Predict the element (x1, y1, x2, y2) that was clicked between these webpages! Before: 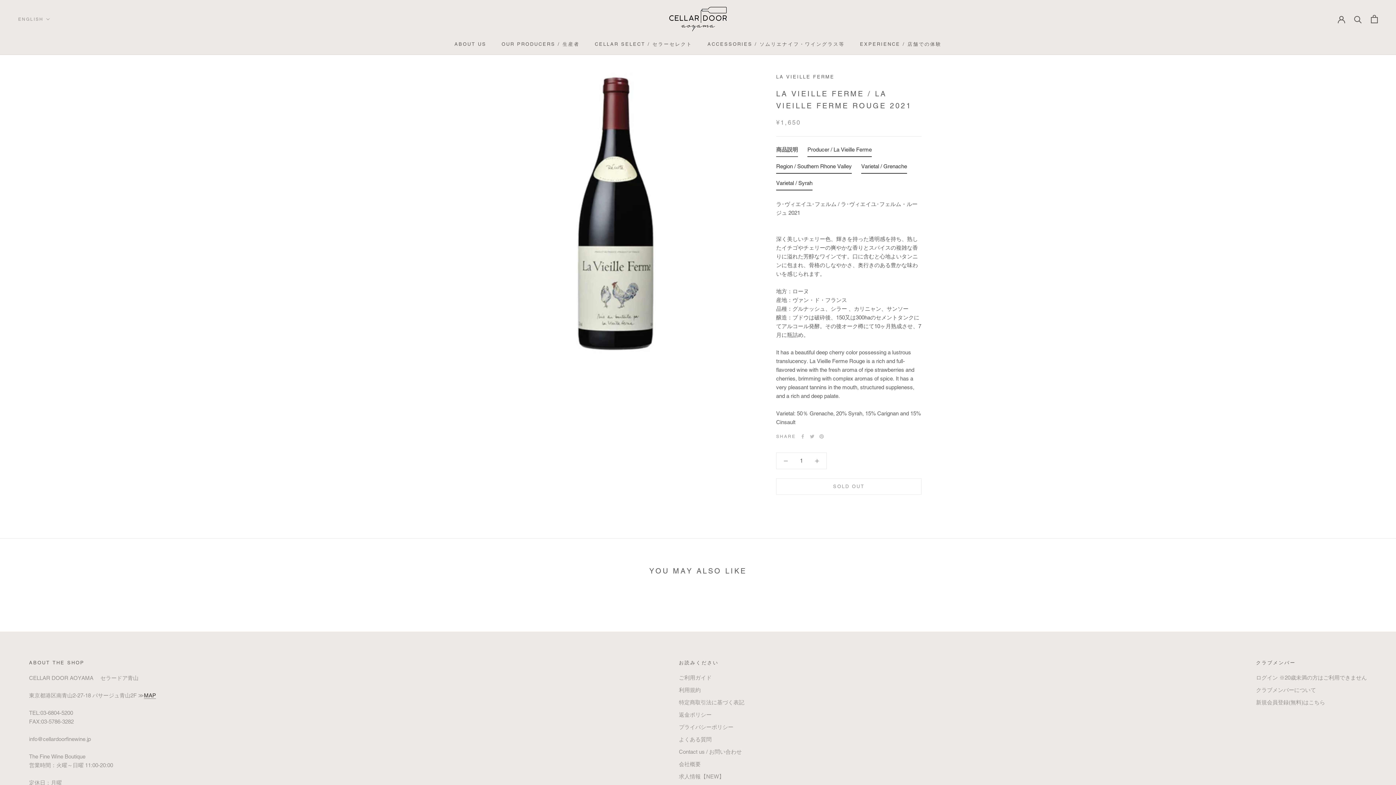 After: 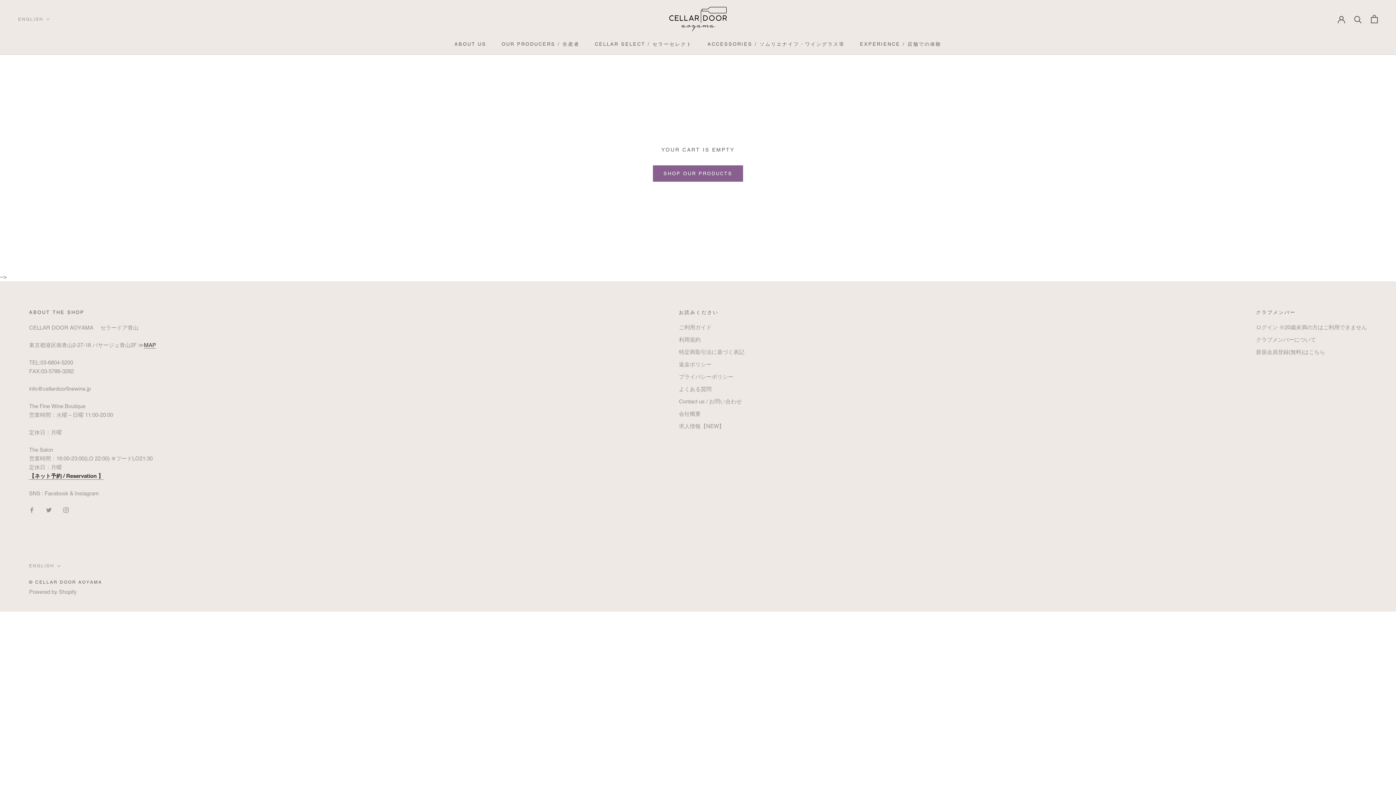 Action: bbox: (1371, 14, 1378, 23)